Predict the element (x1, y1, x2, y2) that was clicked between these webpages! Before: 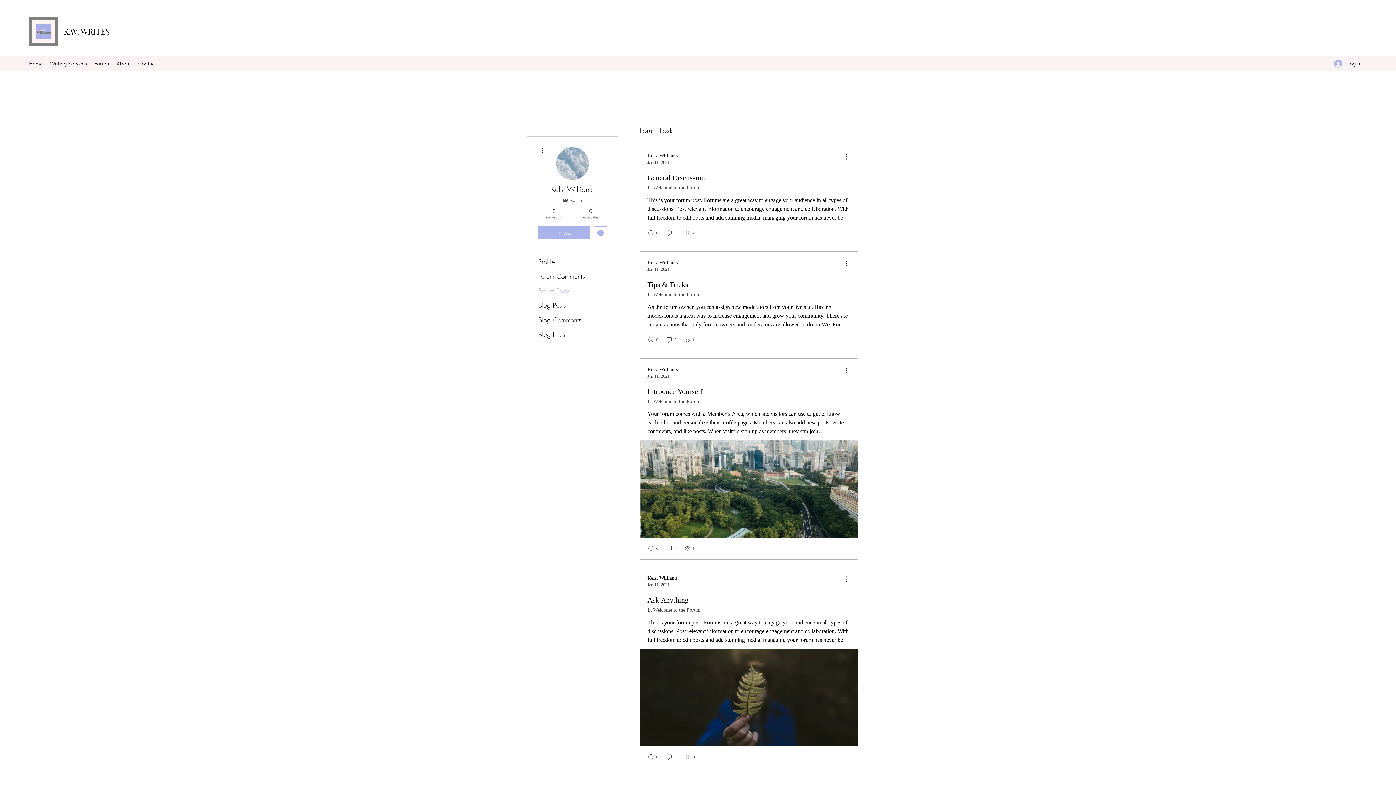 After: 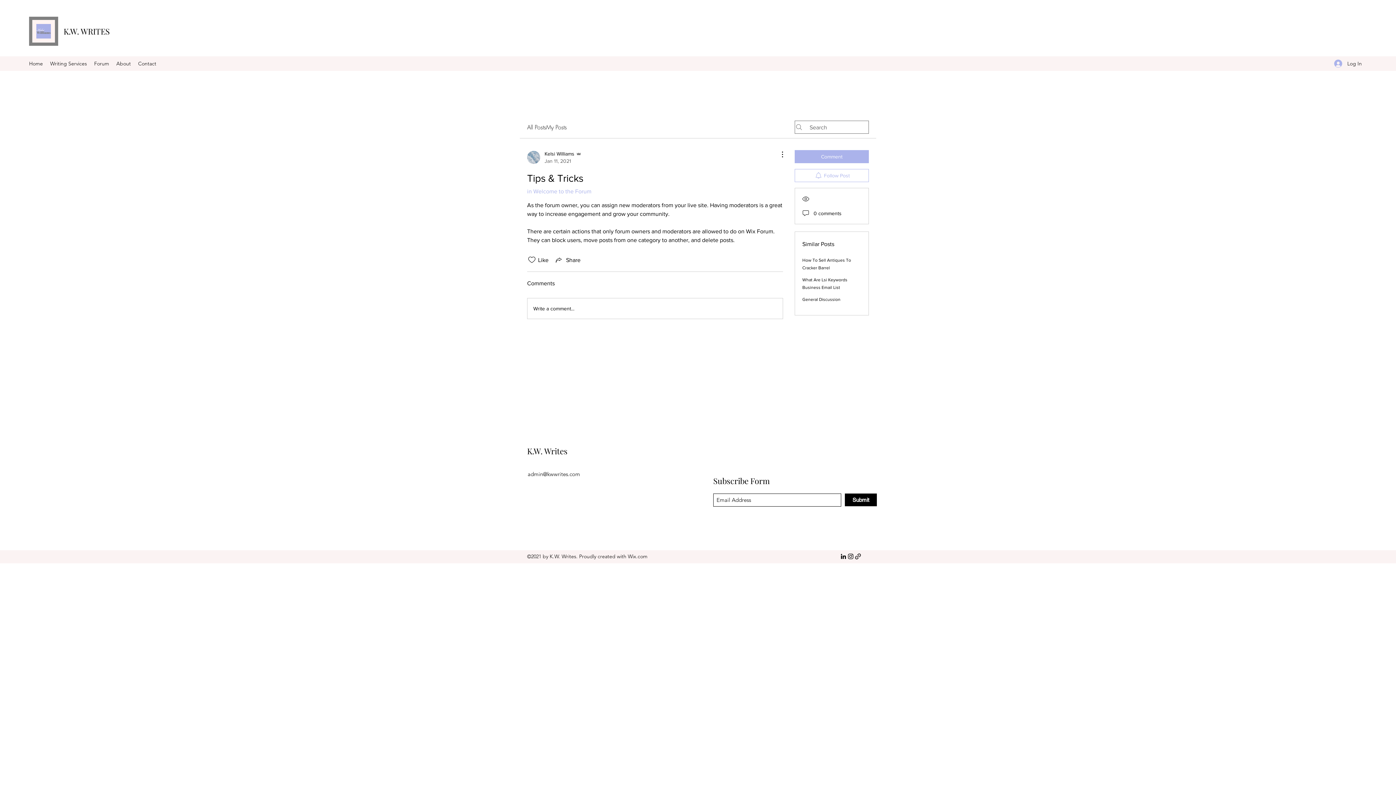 Action: bbox: (647, 279, 688, 289) label: Tips & Tricks